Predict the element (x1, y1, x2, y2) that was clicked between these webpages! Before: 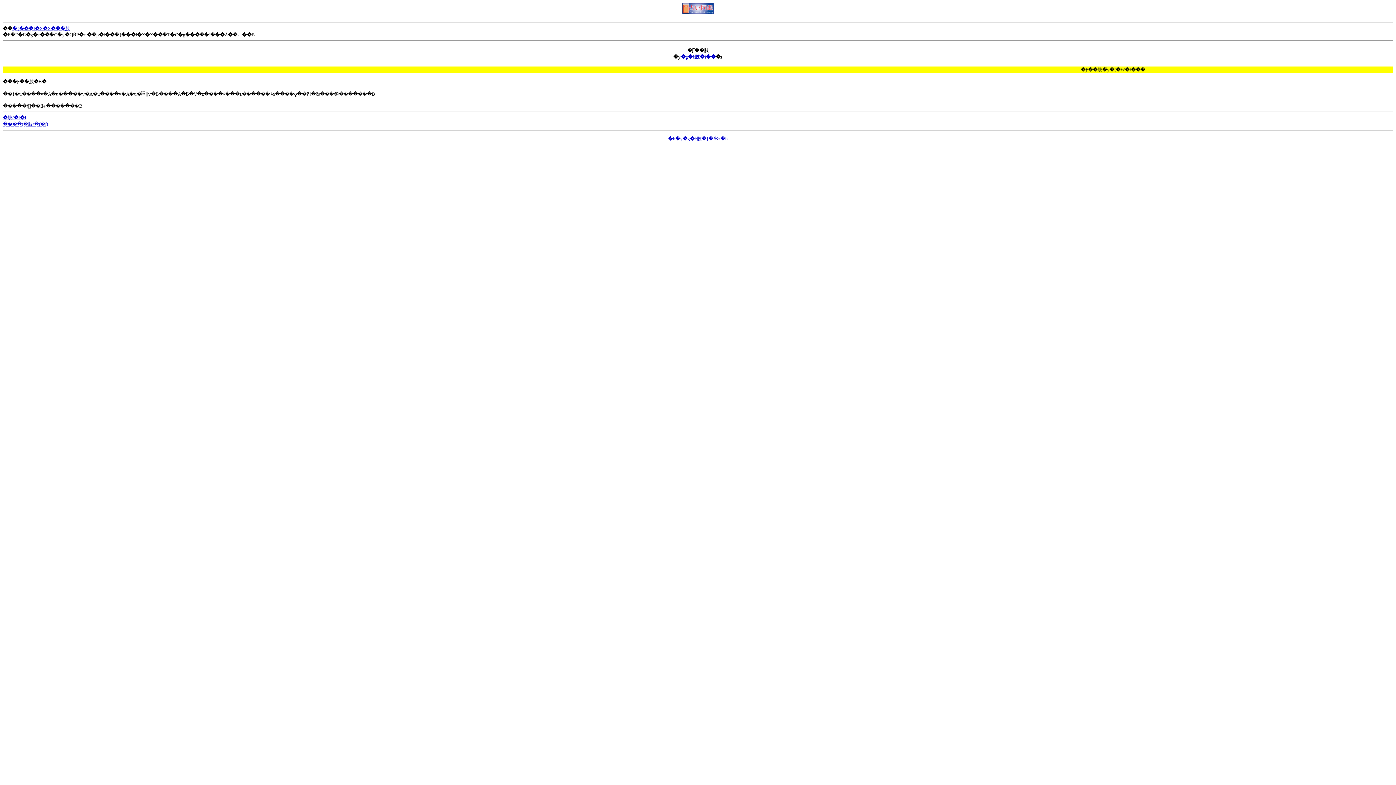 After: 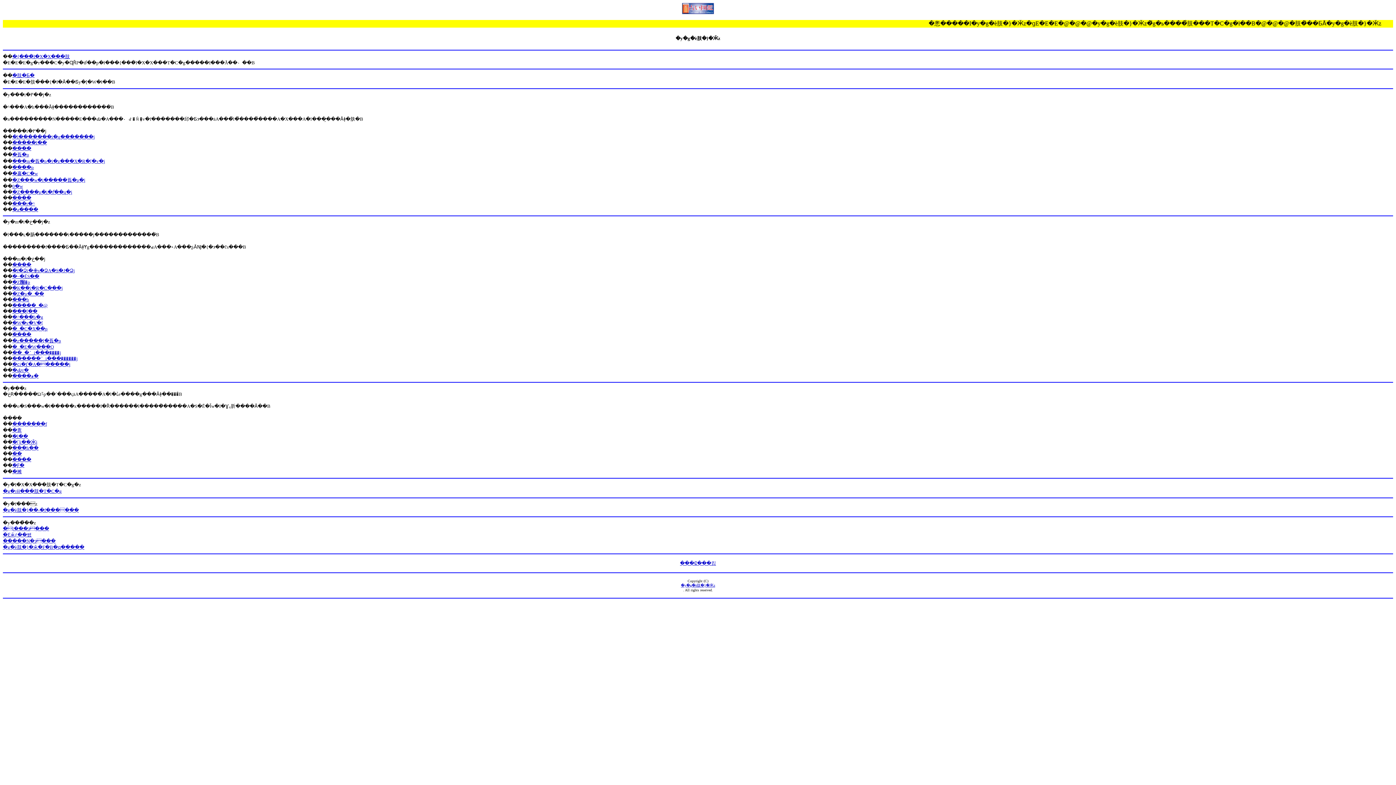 Action: bbox: (682, 9, 714, 15)